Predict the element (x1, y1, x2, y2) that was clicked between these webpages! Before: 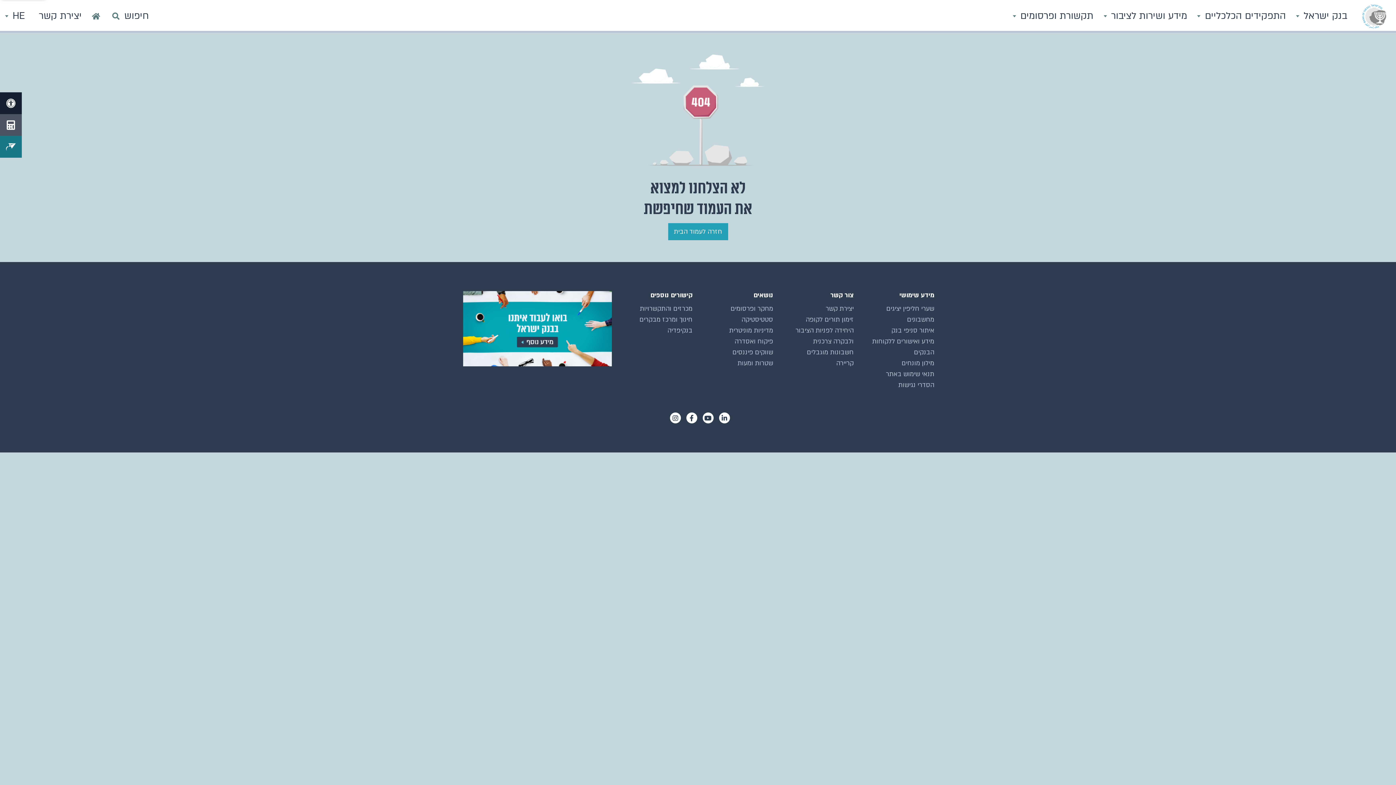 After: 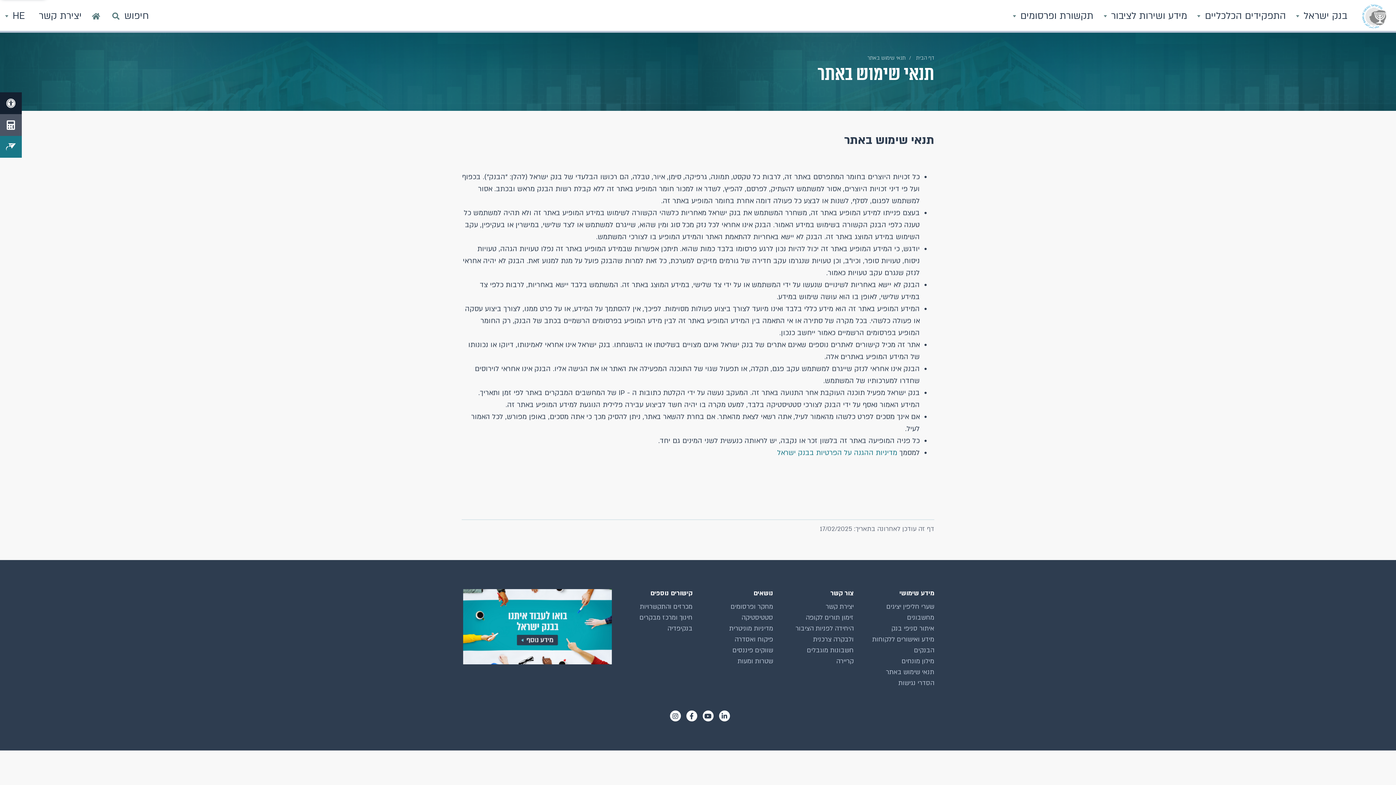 Action: label: תנאי שימוש באתר bbox: (886, 370, 934, 378)